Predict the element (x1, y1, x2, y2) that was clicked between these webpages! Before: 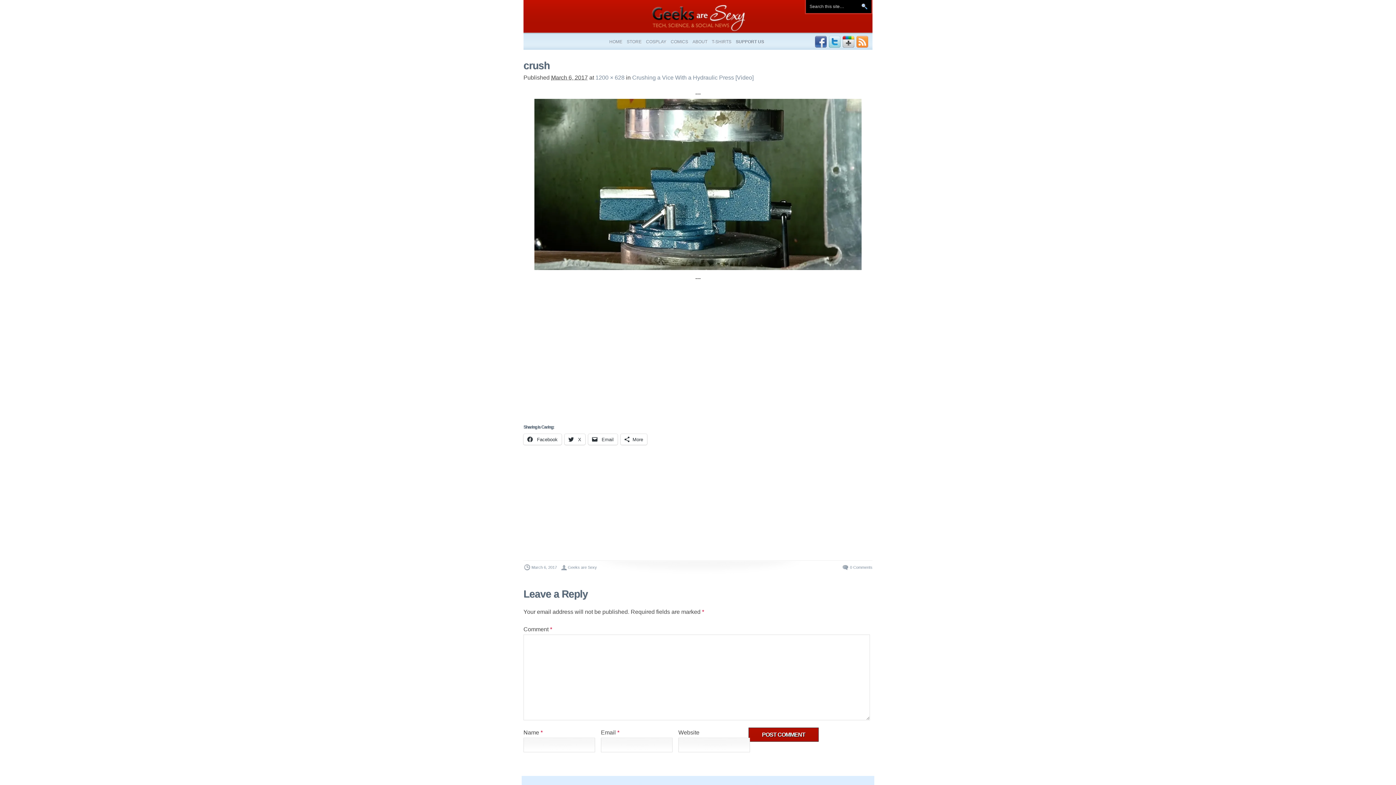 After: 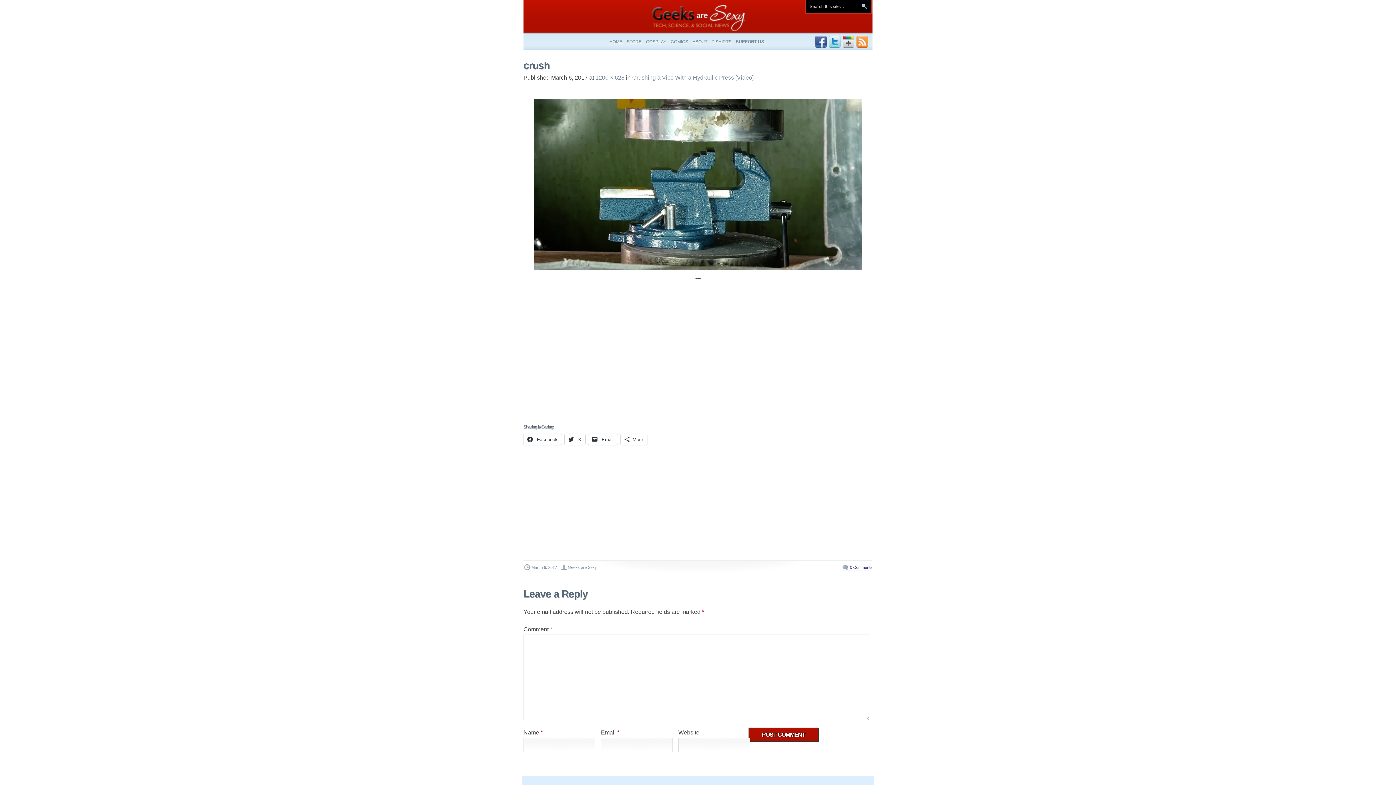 Action: bbox: (842, 564, 872, 570) label: 0 Comments